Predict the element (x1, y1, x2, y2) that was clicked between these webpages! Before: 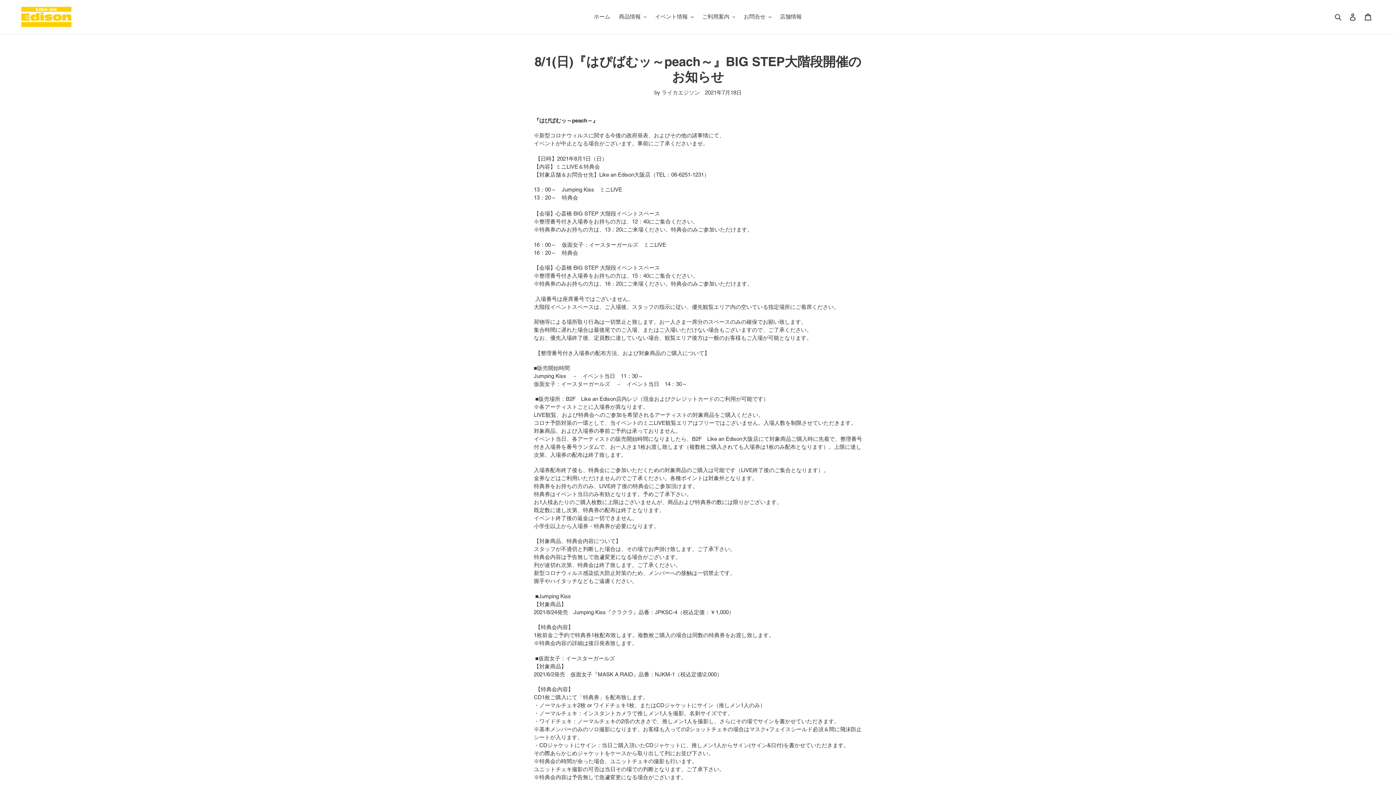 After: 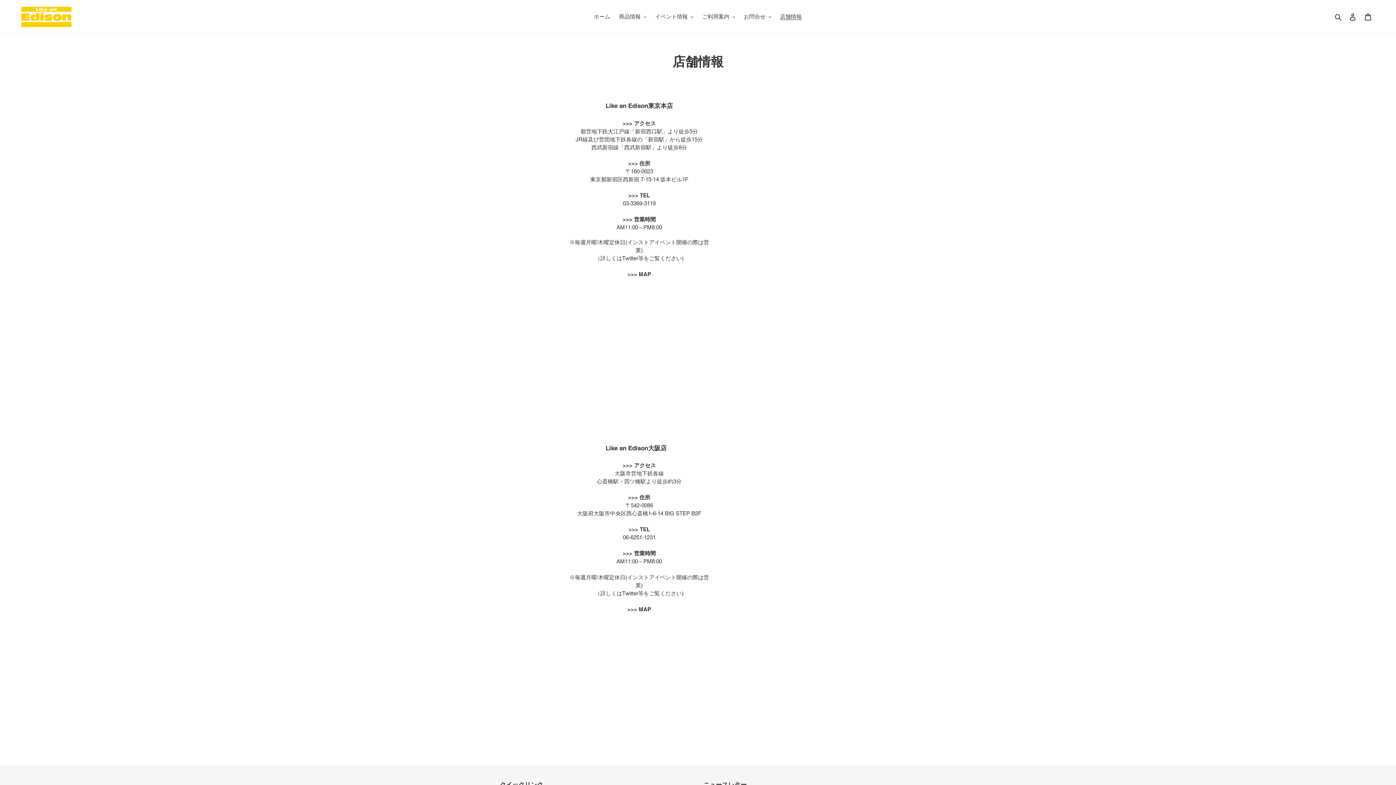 Action: label: 店舗情報 bbox: (776, 11, 805, 21)